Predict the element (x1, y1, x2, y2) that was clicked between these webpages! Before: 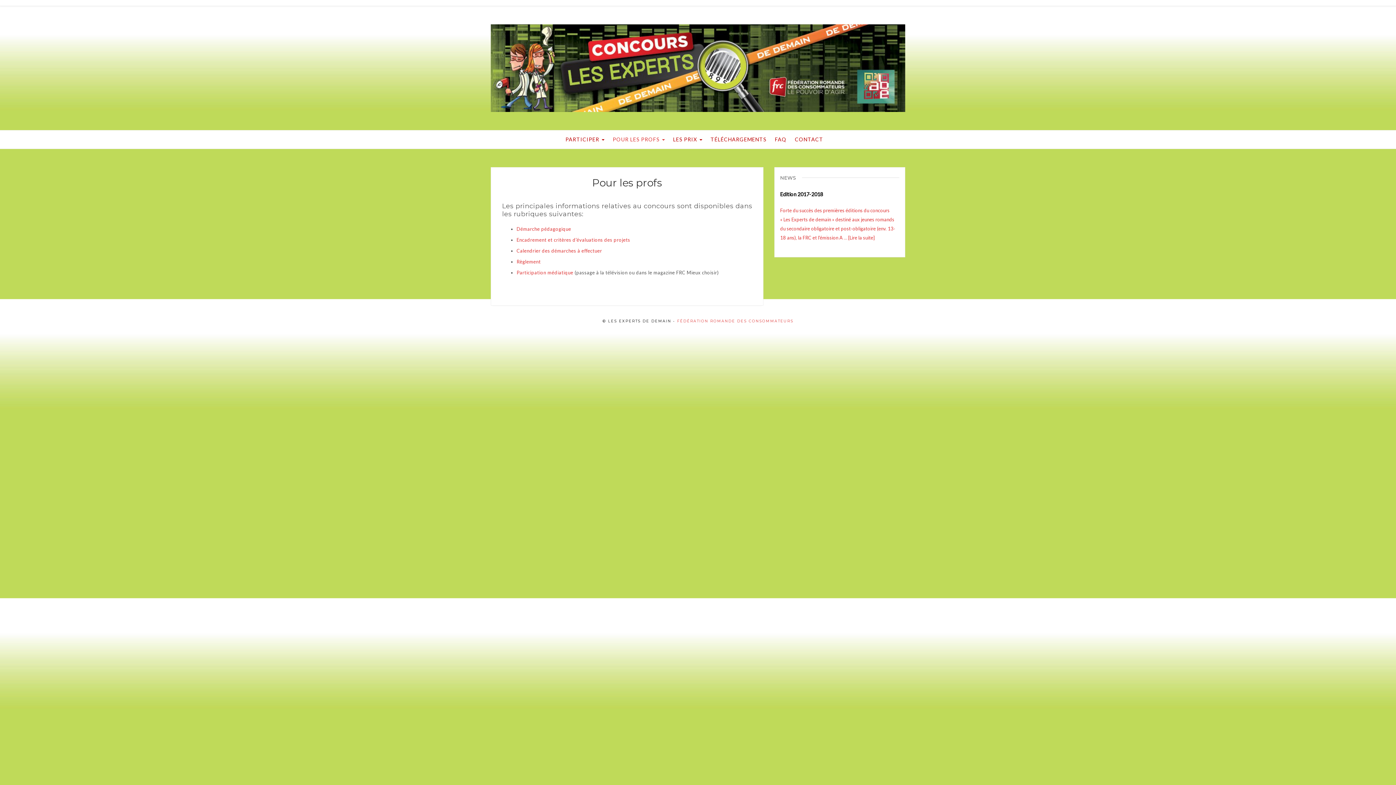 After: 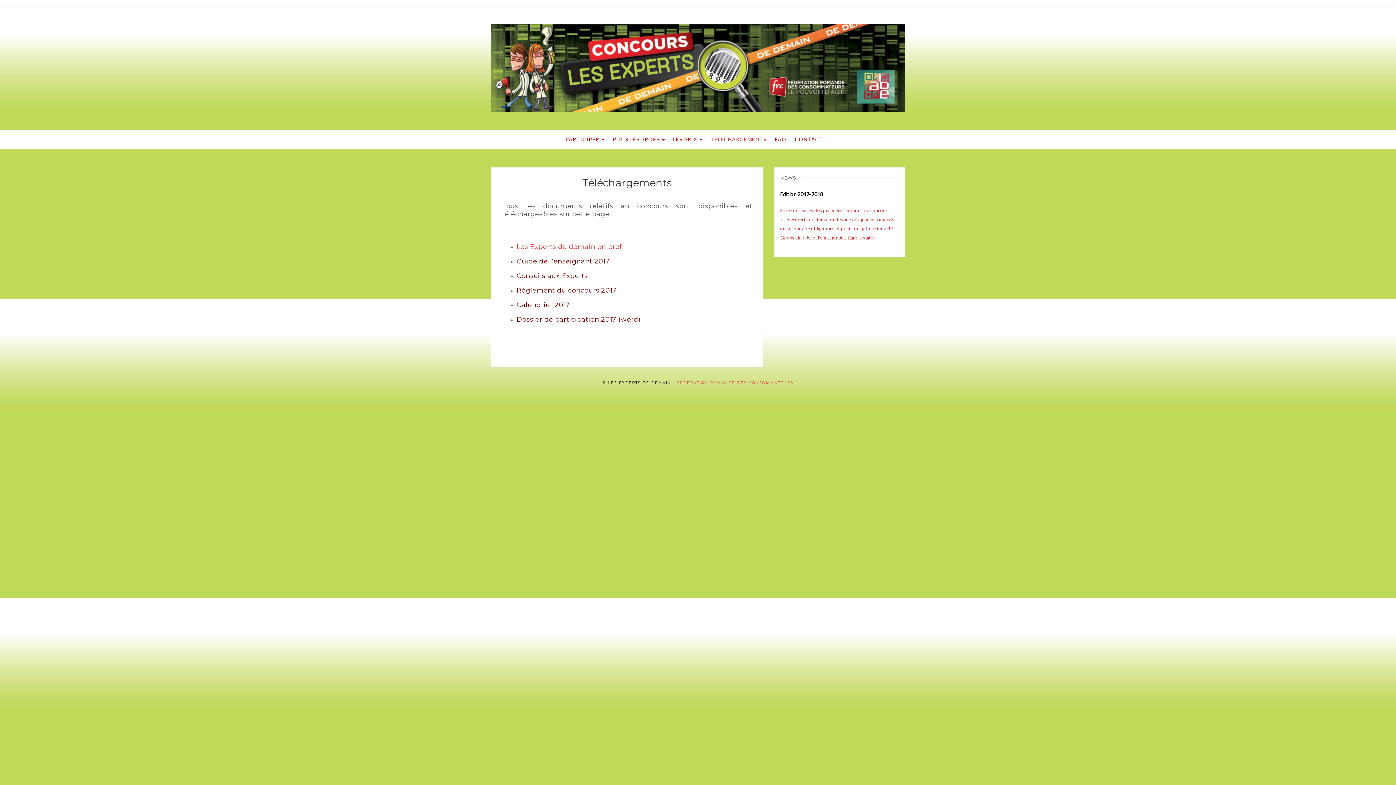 Action: label: TÉLÉCHARGEMENTS bbox: (710, 130, 766, 148)